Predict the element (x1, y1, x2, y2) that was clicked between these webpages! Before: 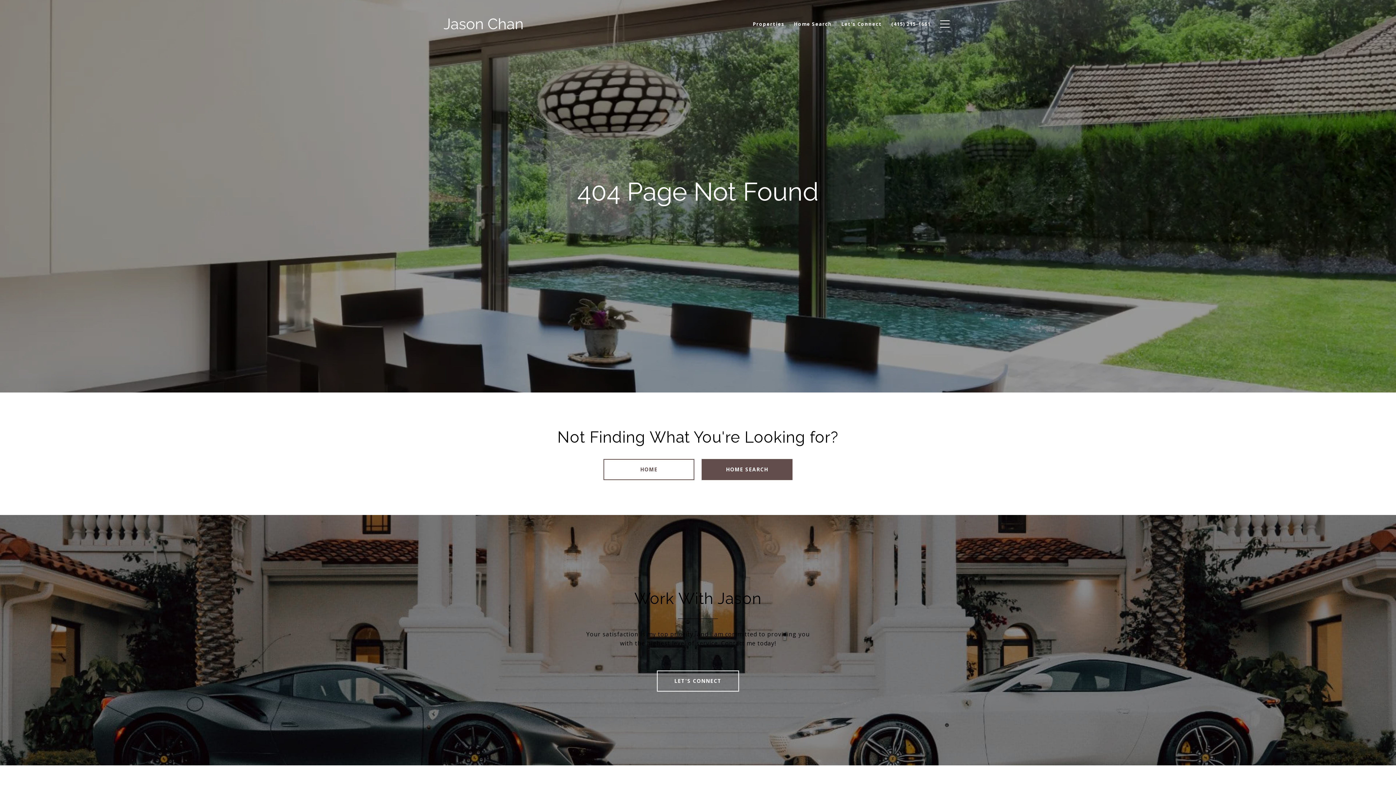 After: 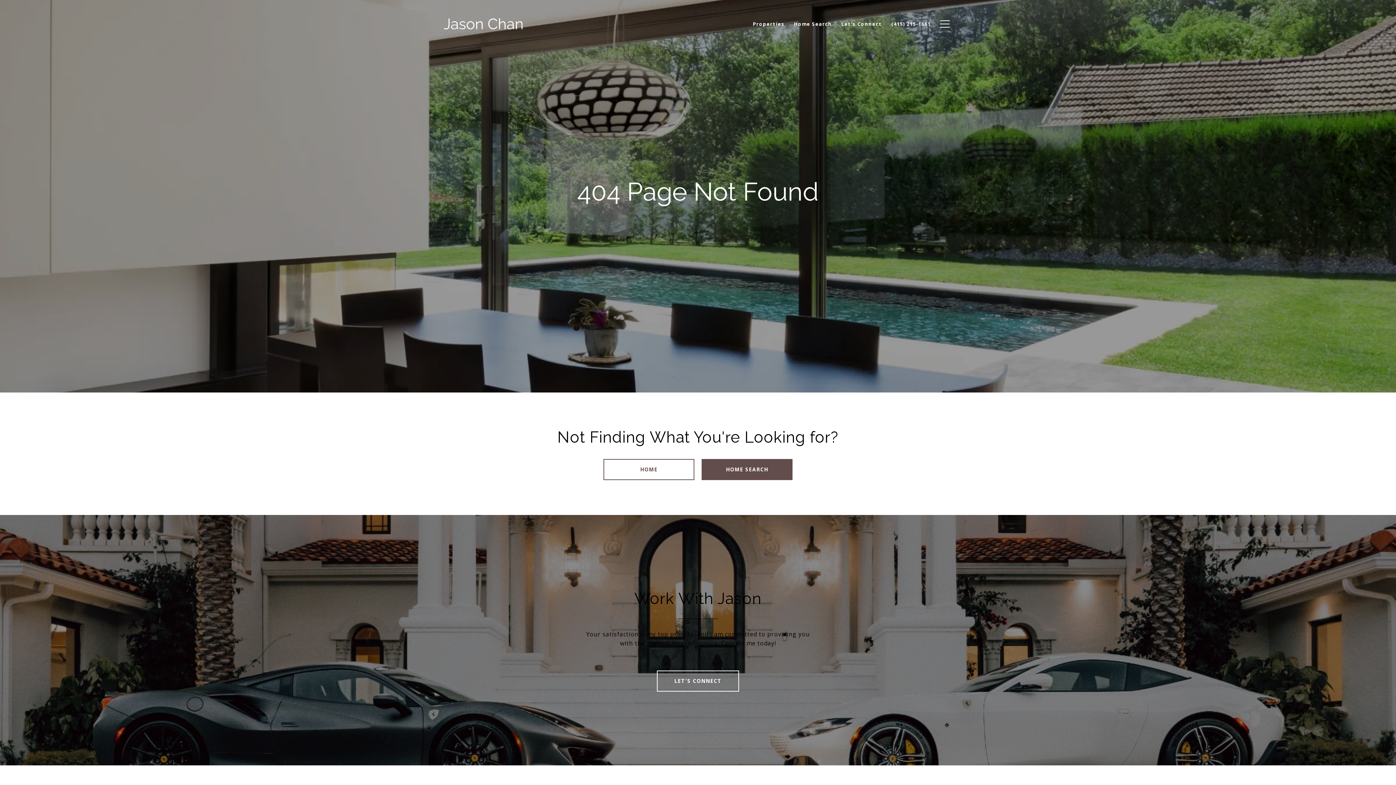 Action: label: Properties bbox: (748, 17, 789, 30)